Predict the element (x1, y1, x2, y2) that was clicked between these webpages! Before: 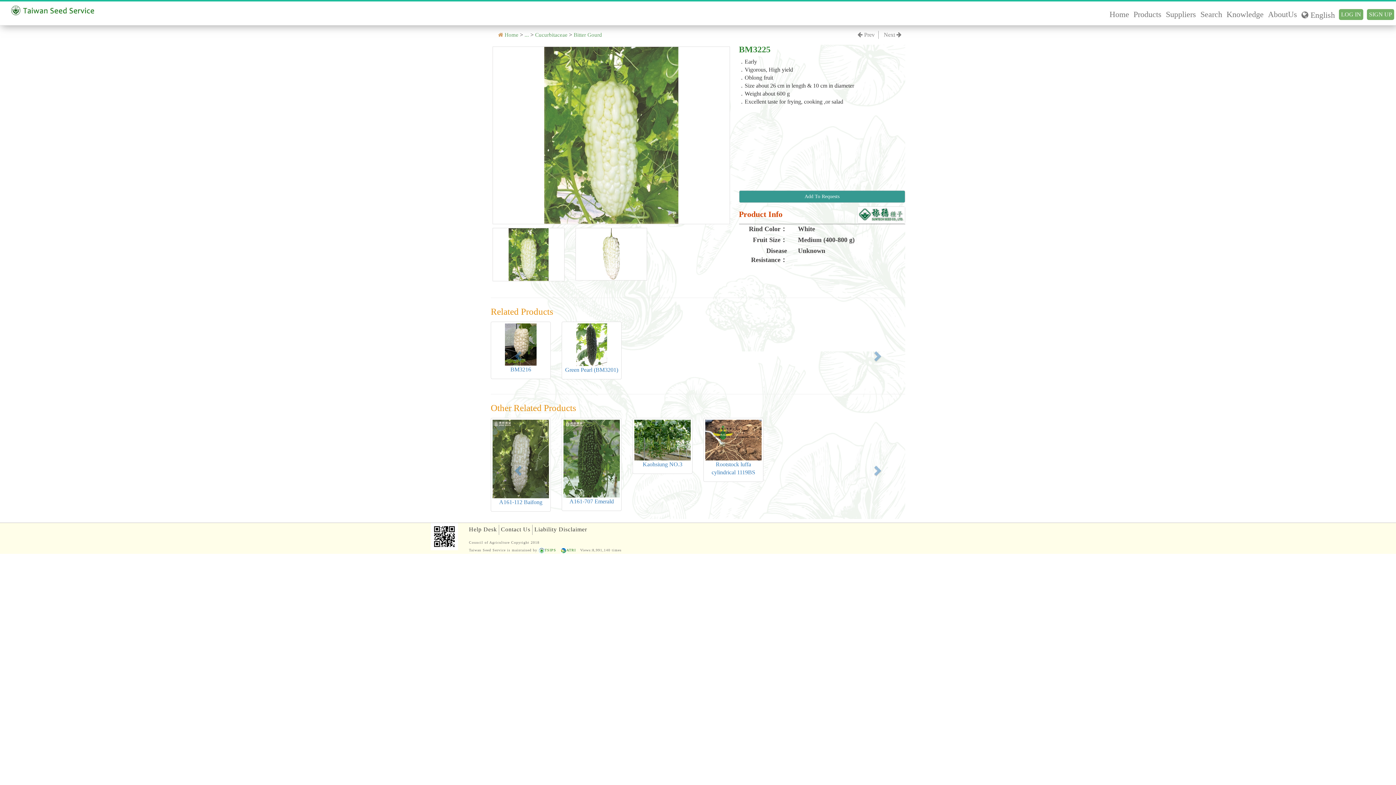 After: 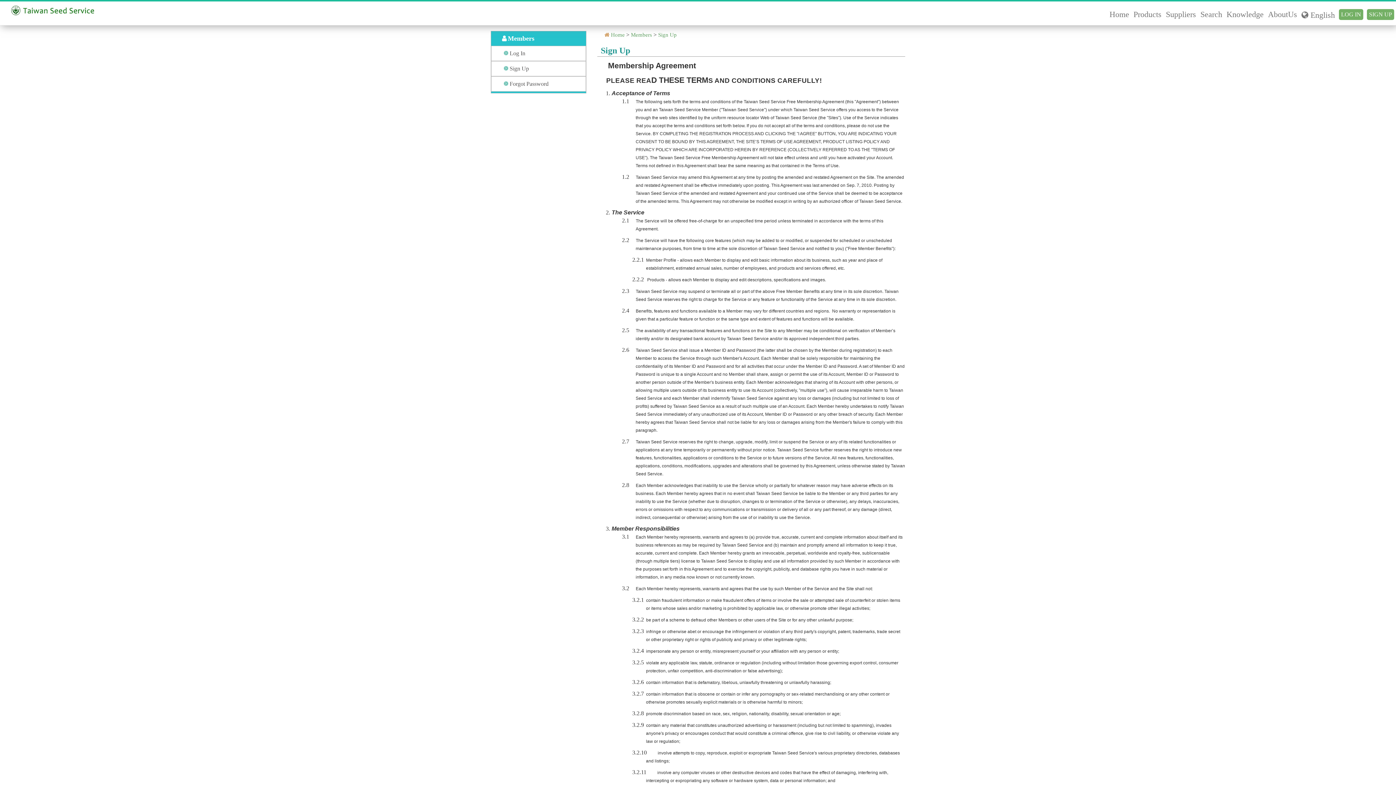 Action: bbox: (1367, 9, 1394, 20) label: SIGN UP